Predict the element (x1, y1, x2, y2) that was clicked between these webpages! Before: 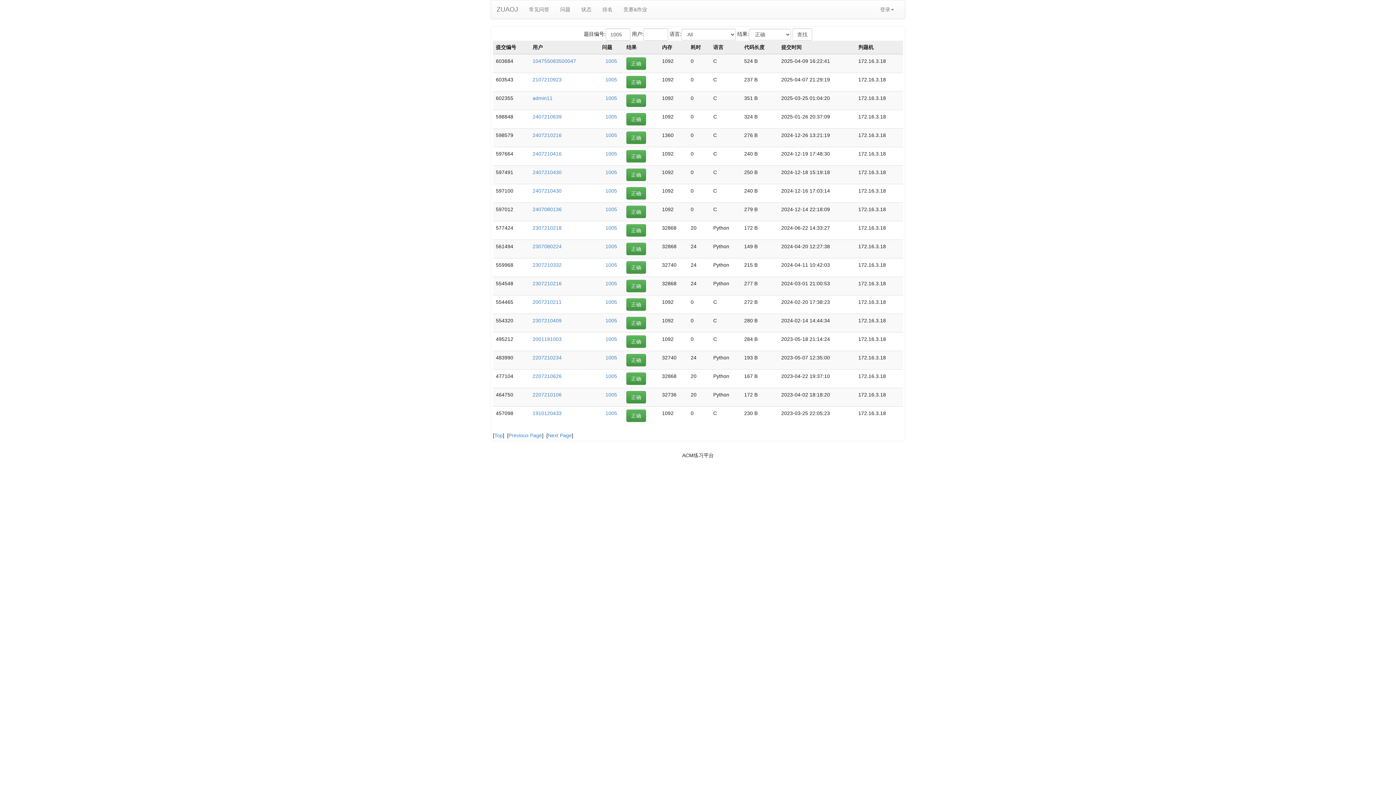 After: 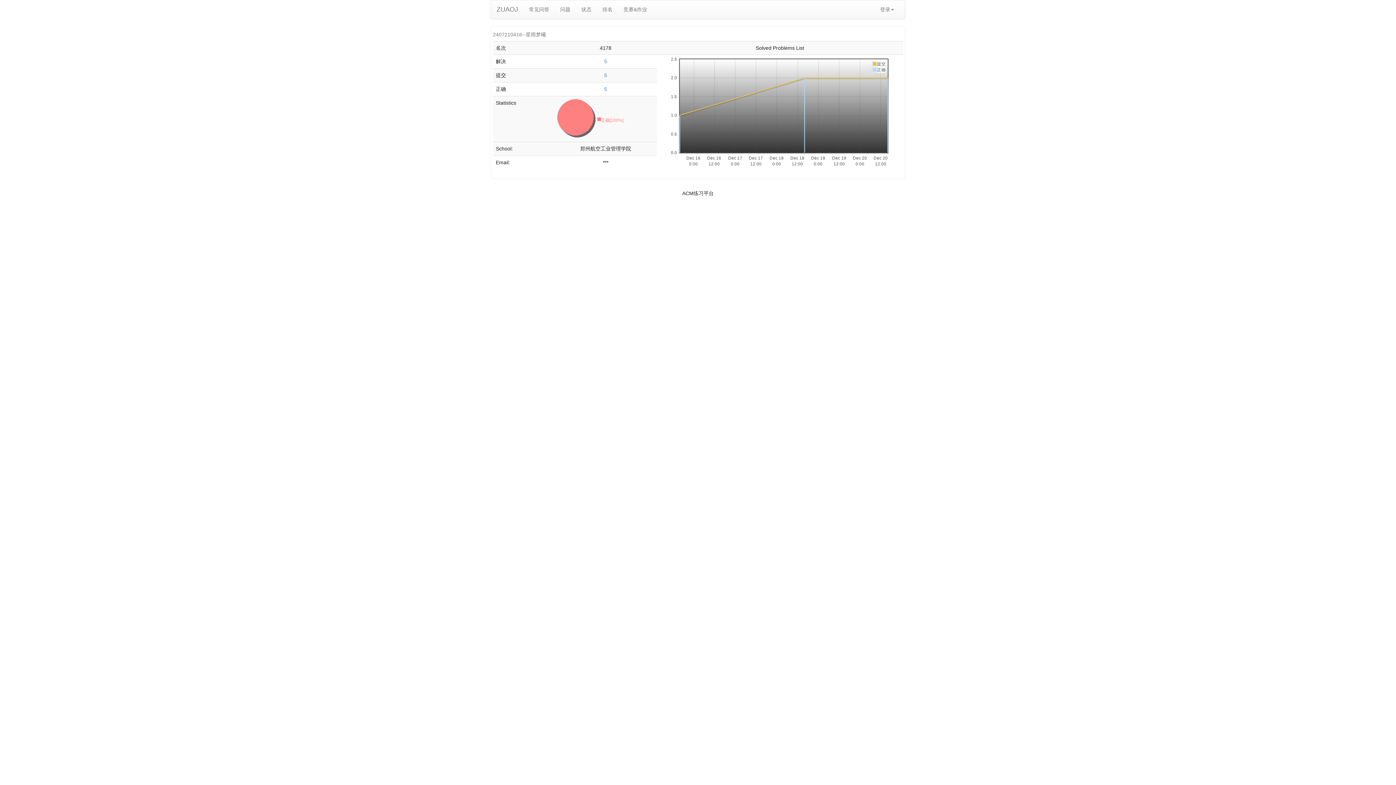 Action: bbox: (532, 150, 561, 156) label: 2407210416